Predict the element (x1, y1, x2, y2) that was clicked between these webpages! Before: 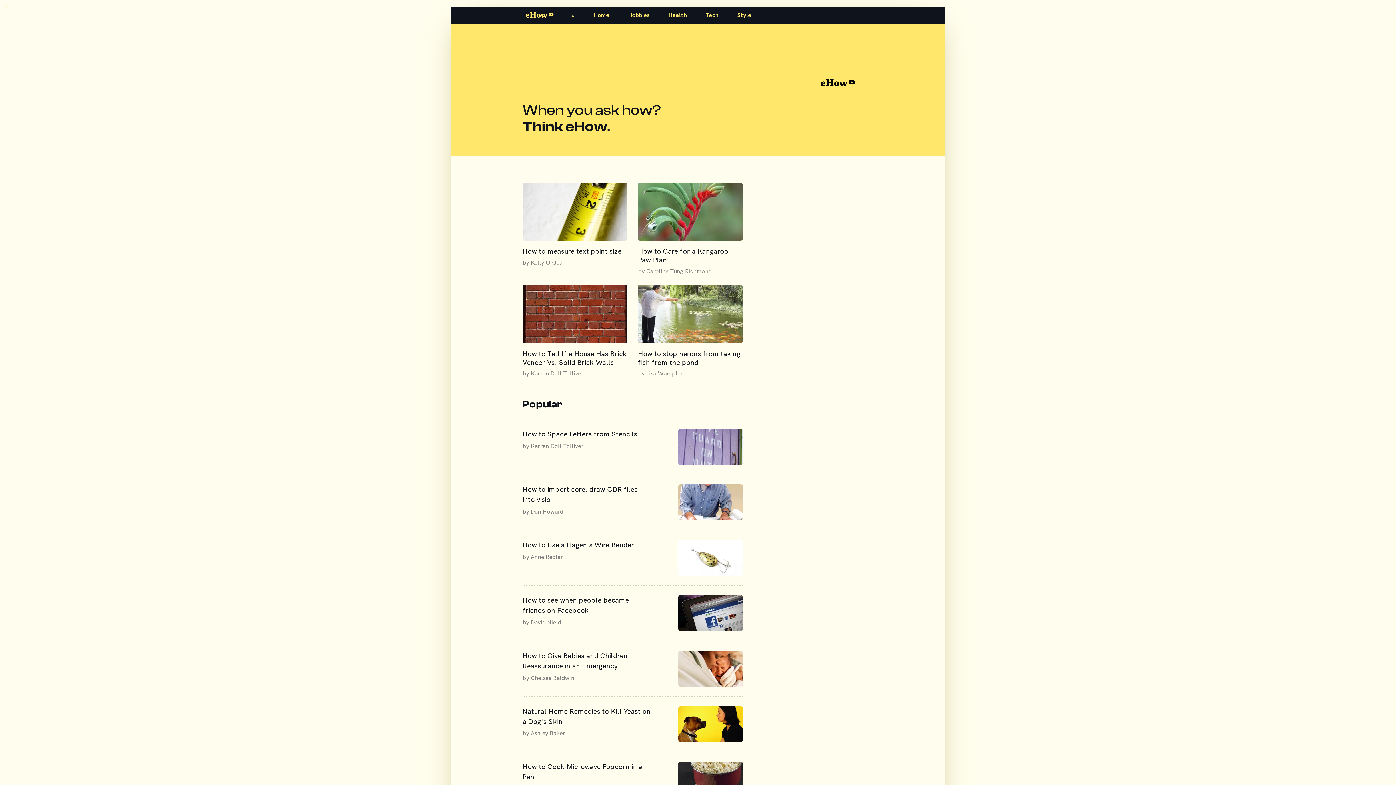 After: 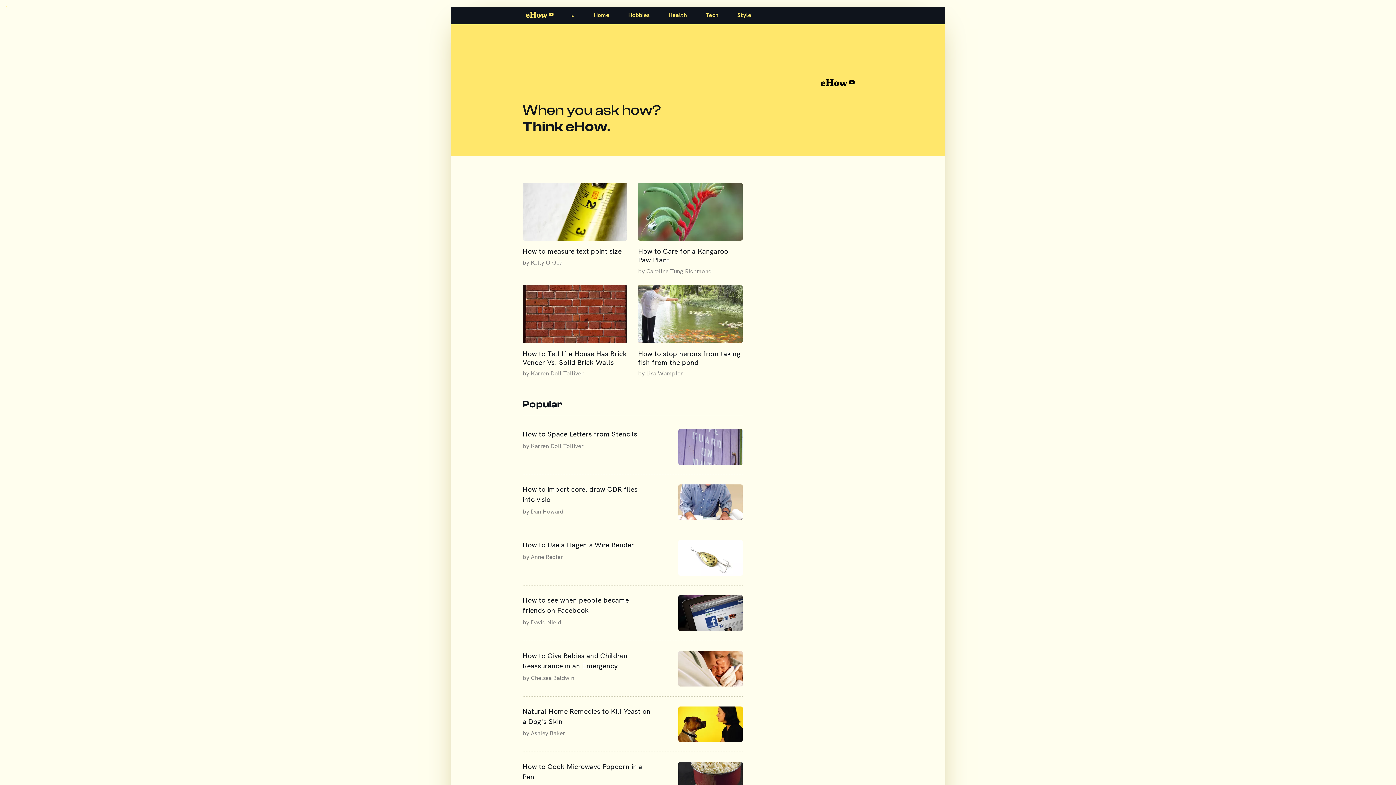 Action: label: home button bbox: (522, 10, 556, 20)